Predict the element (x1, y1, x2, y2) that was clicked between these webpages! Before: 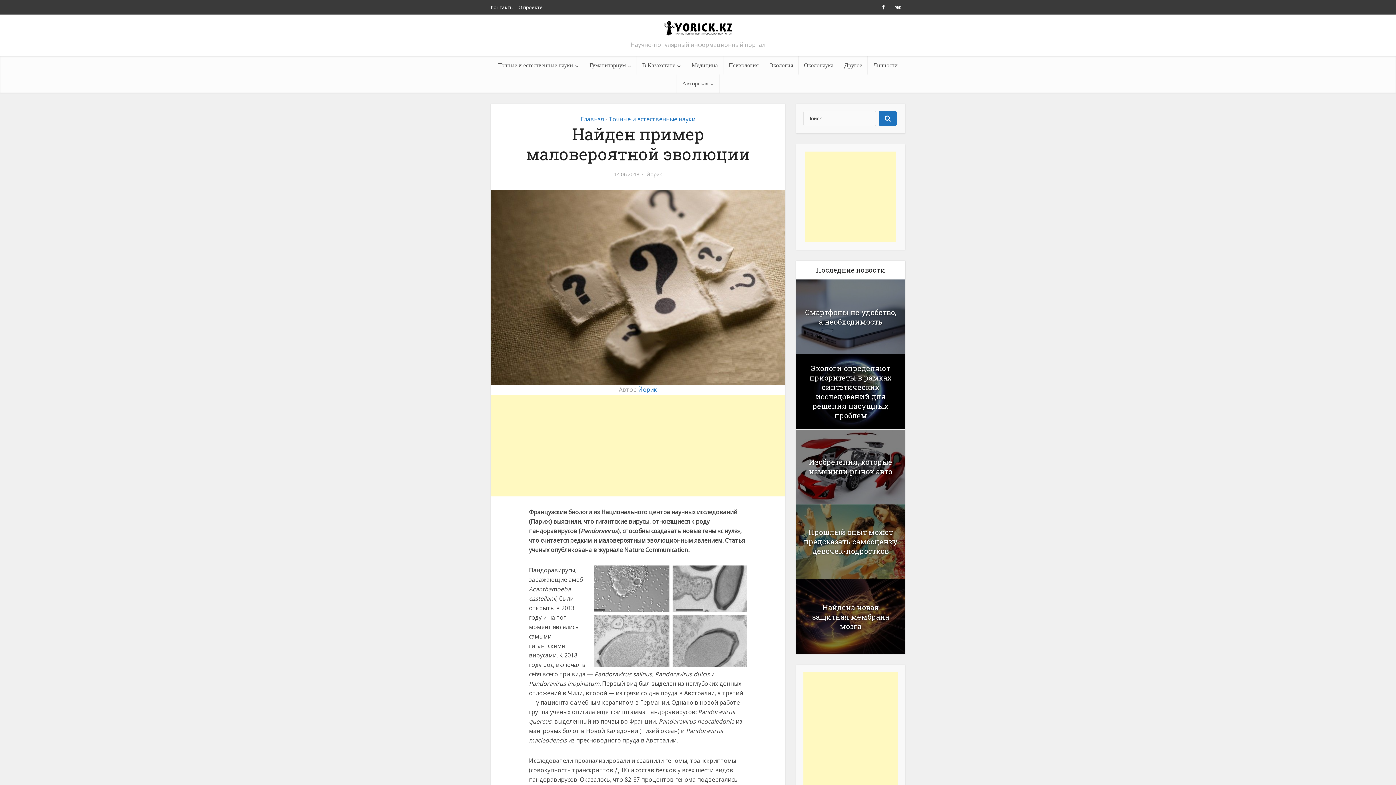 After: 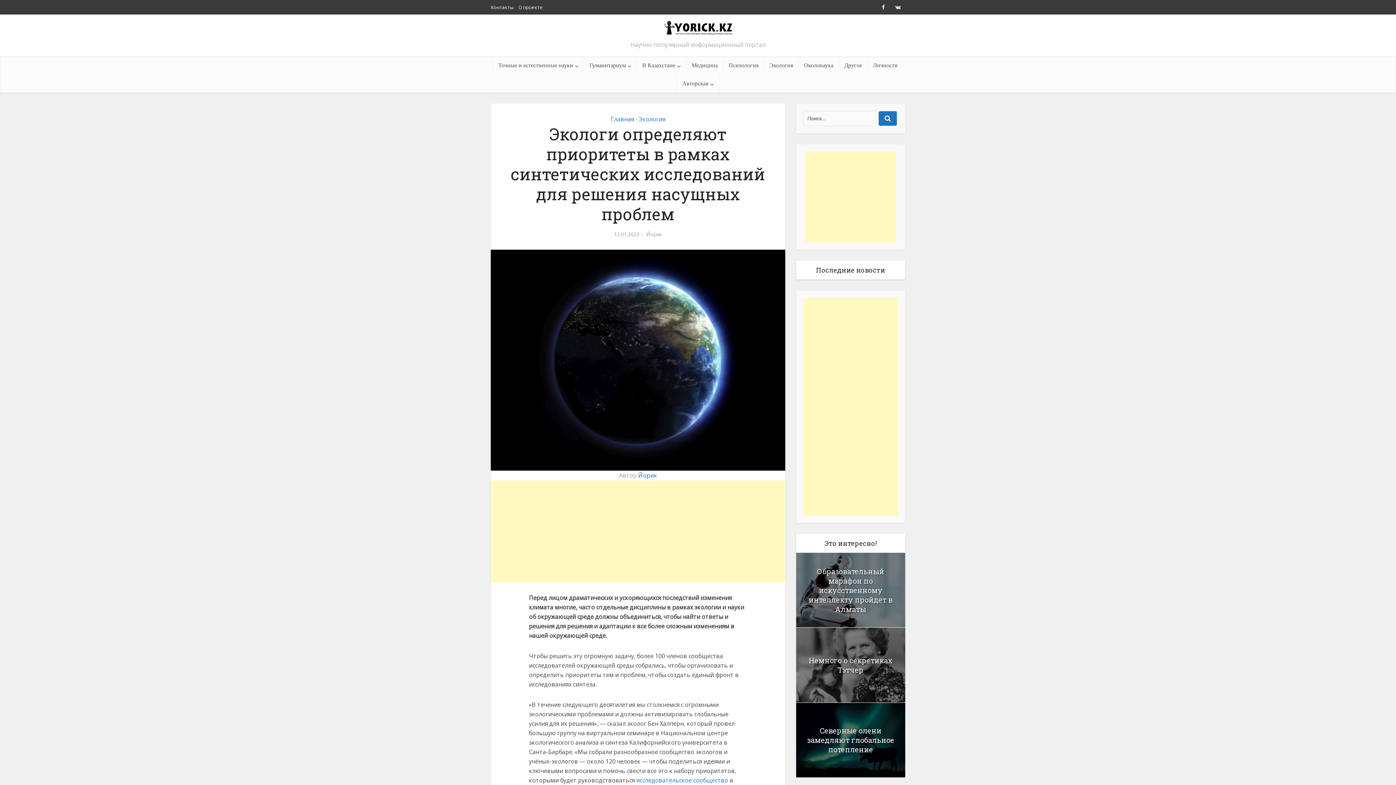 Action: label: Экологи определяют приоритеты в рамках синтетических исследований для решения насущных проблем bbox: (809, 363, 892, 420)